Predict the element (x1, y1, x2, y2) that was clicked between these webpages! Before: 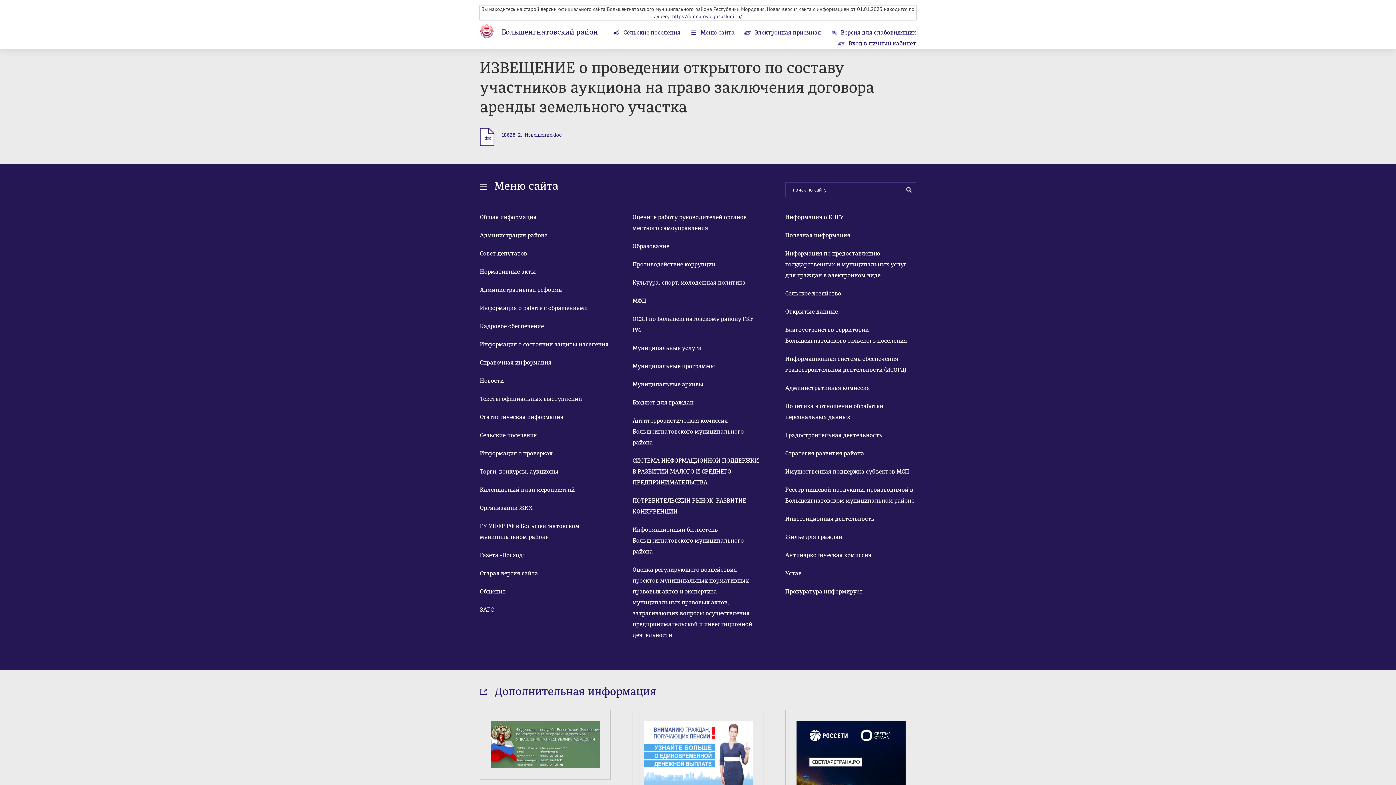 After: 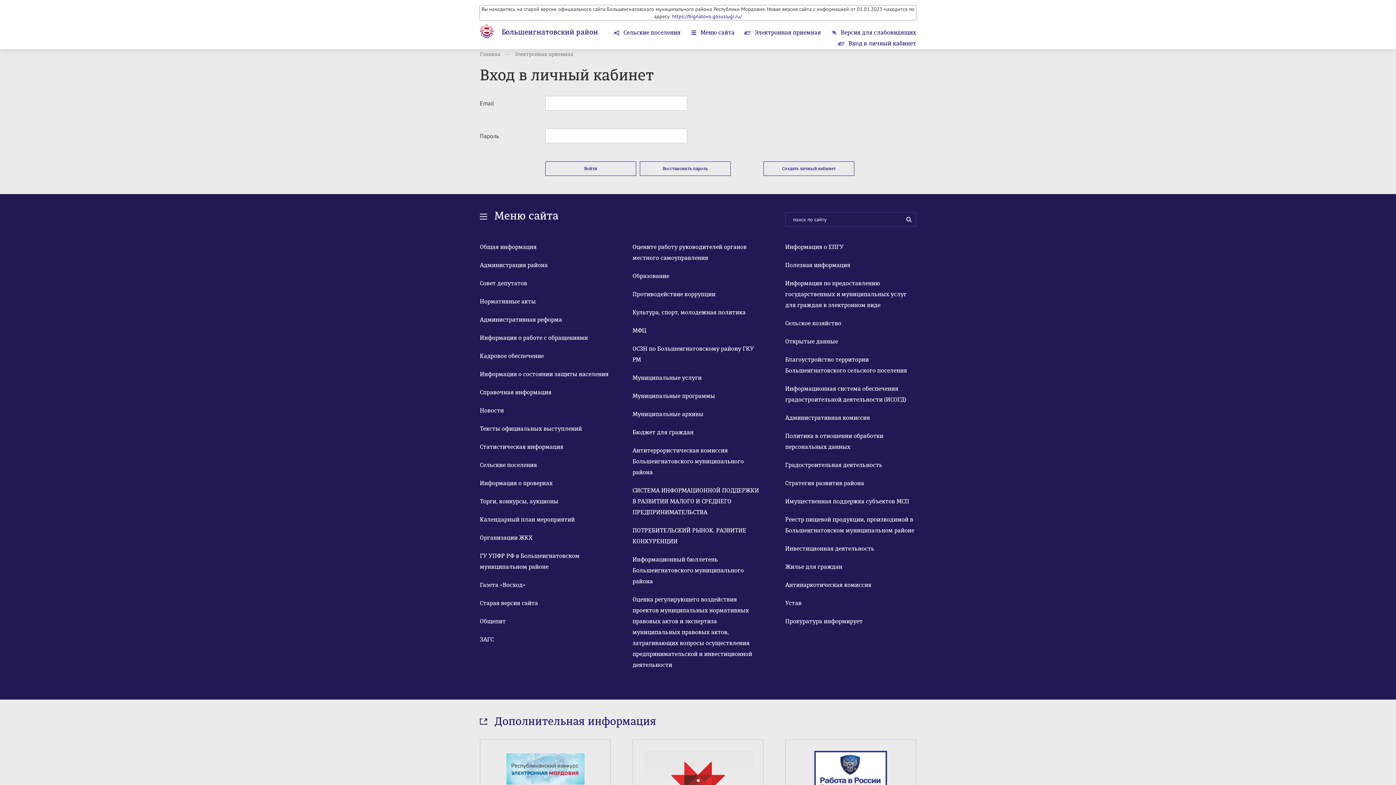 Action: bbox: (837, 38, 916, 49) label: Вход в личный кабинет